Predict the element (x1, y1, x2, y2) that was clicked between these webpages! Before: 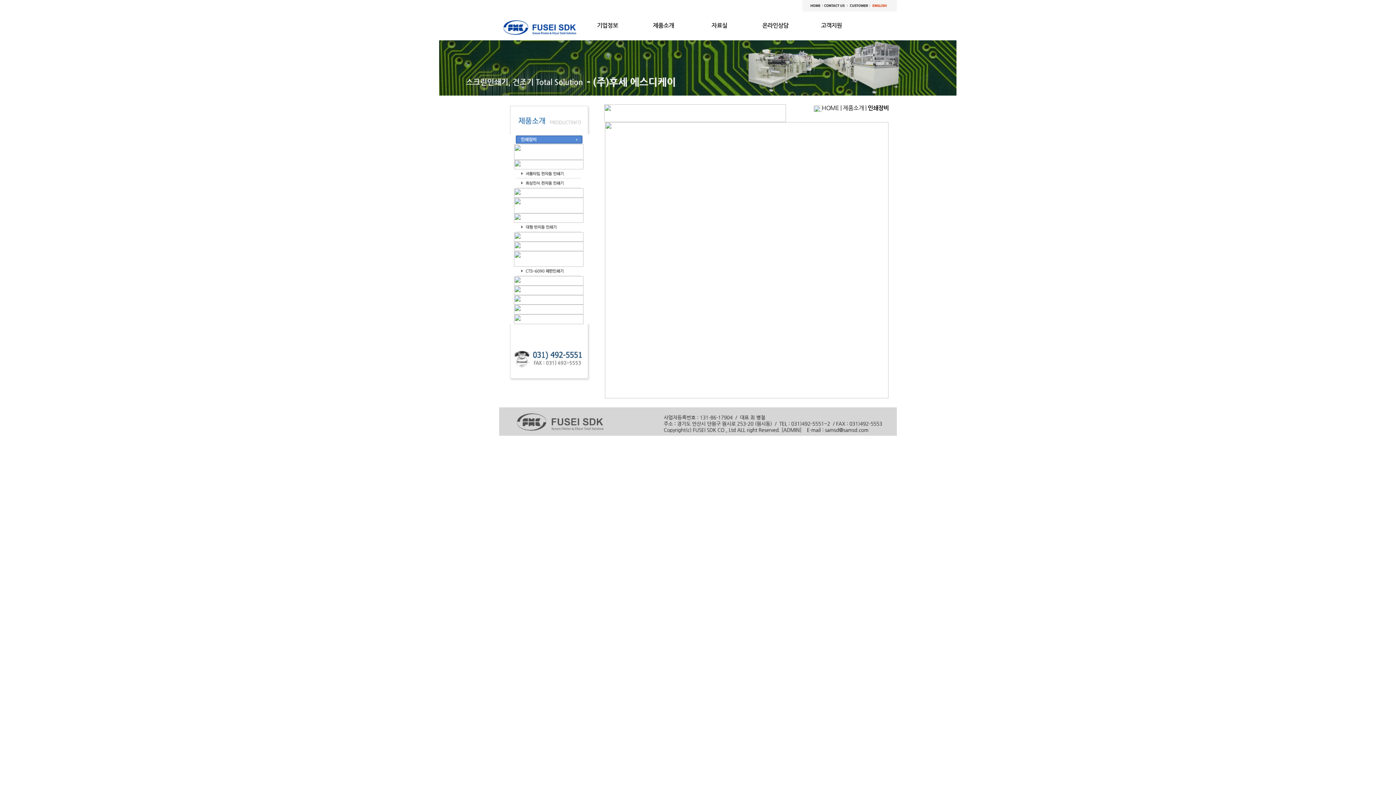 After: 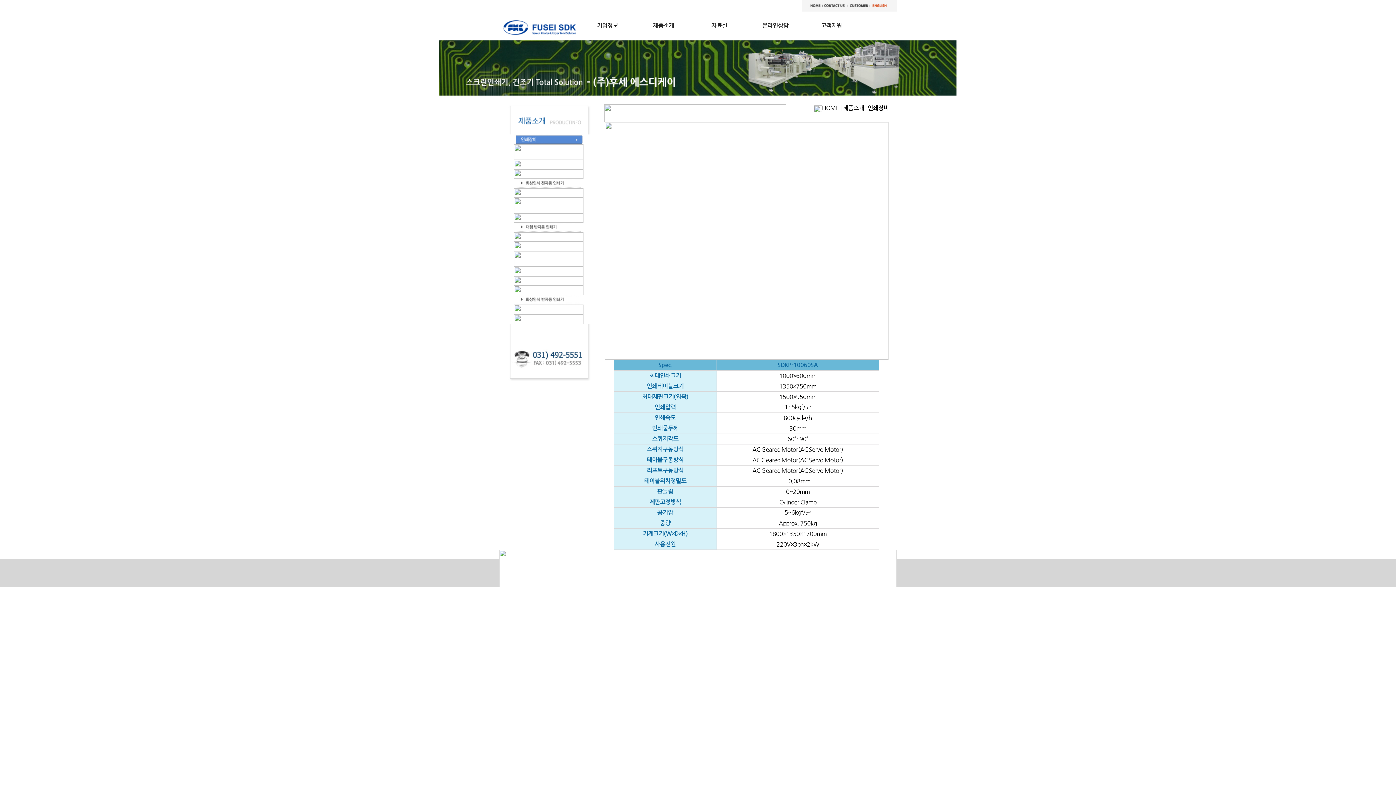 Action: bbox: (514, 243, 583, 248)